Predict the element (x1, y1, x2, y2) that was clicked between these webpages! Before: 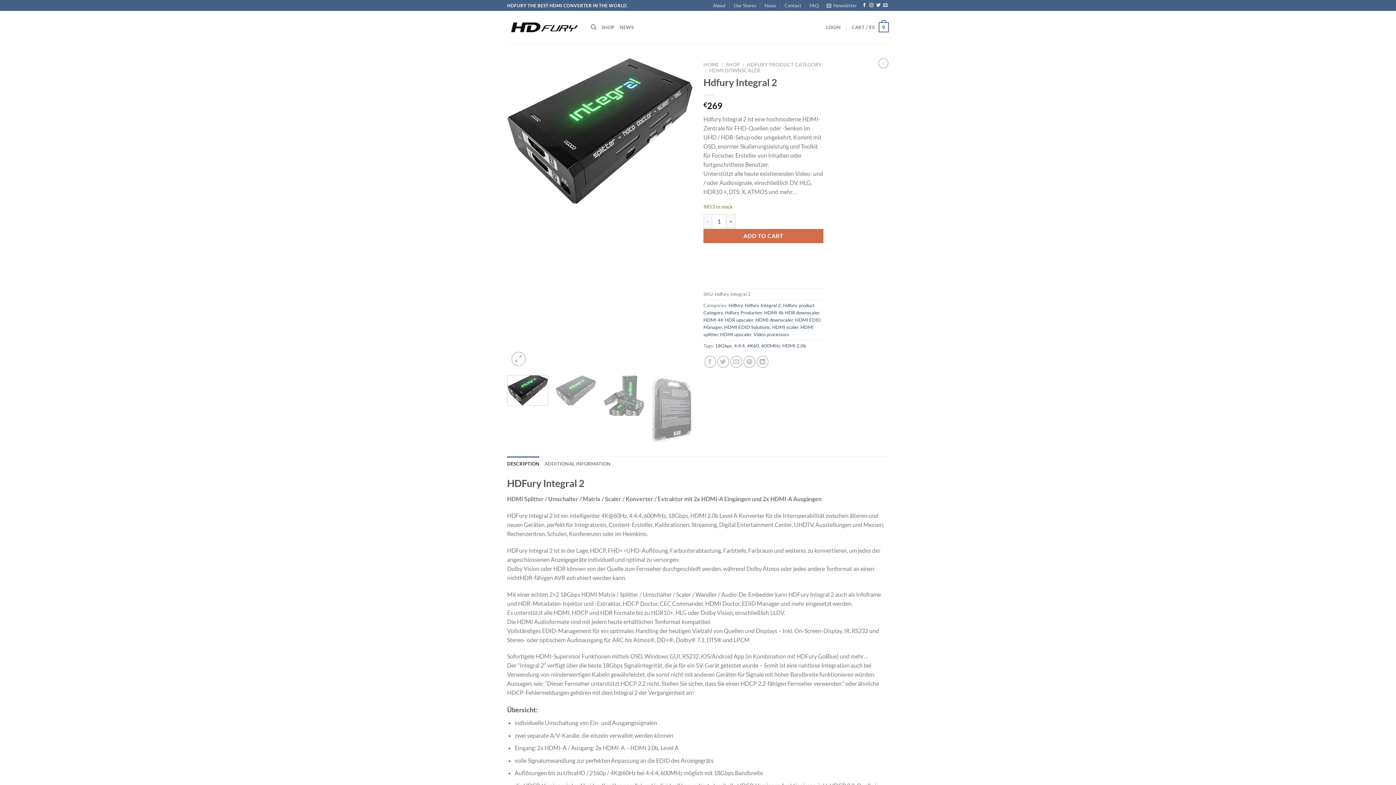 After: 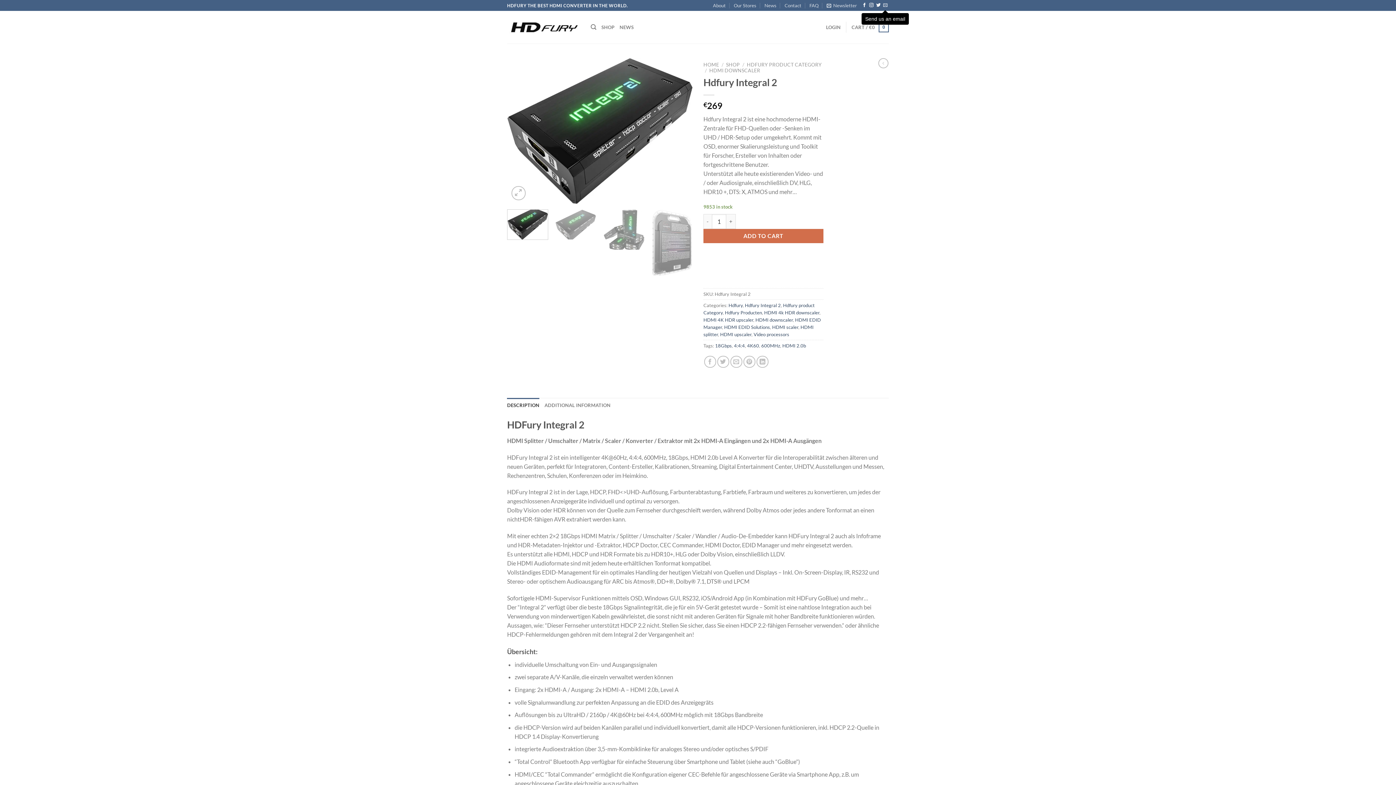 Action: bbox: (883, 3, 887, 8) label: Send us an email